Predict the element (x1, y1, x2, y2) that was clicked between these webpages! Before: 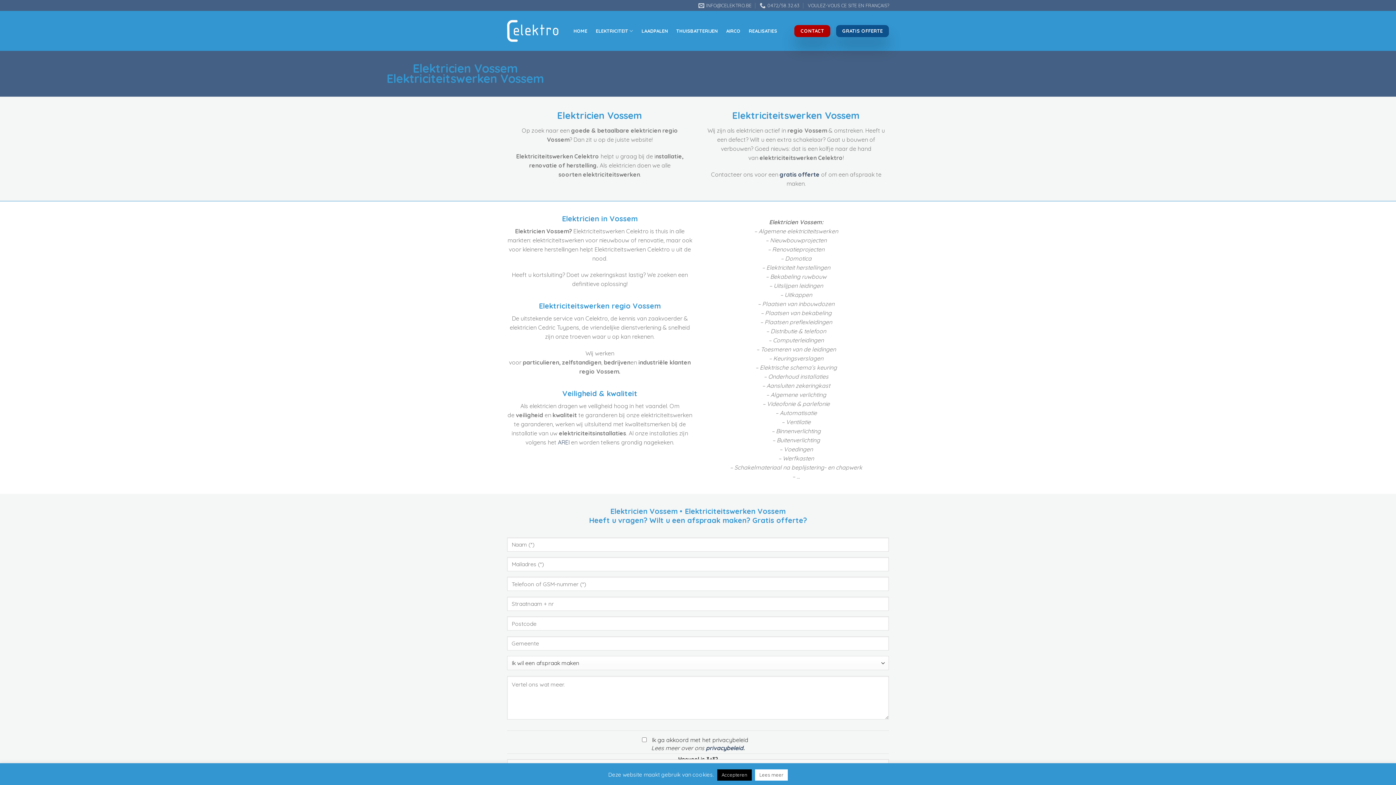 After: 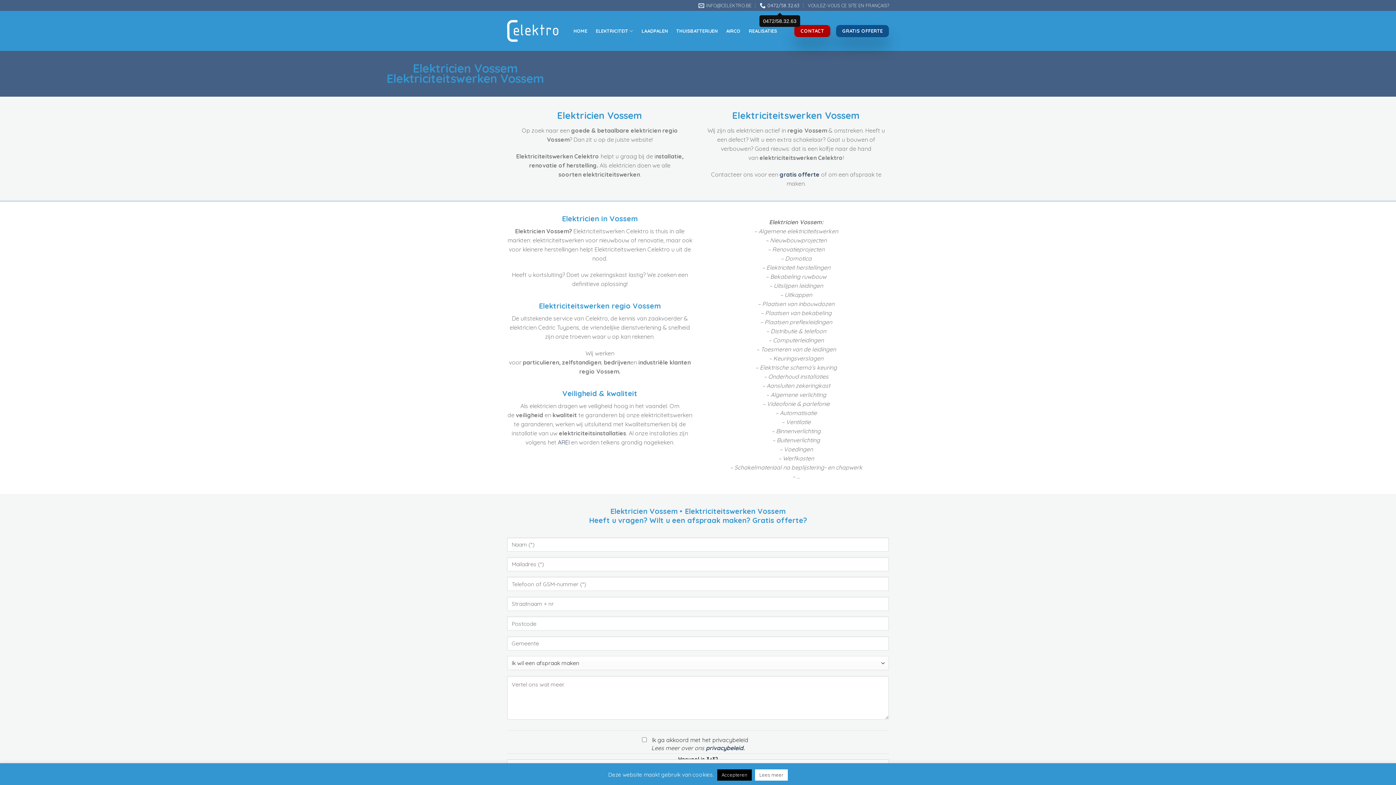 Action: bbox: (760, 0, 799, 10) label: 0472/58.32.63